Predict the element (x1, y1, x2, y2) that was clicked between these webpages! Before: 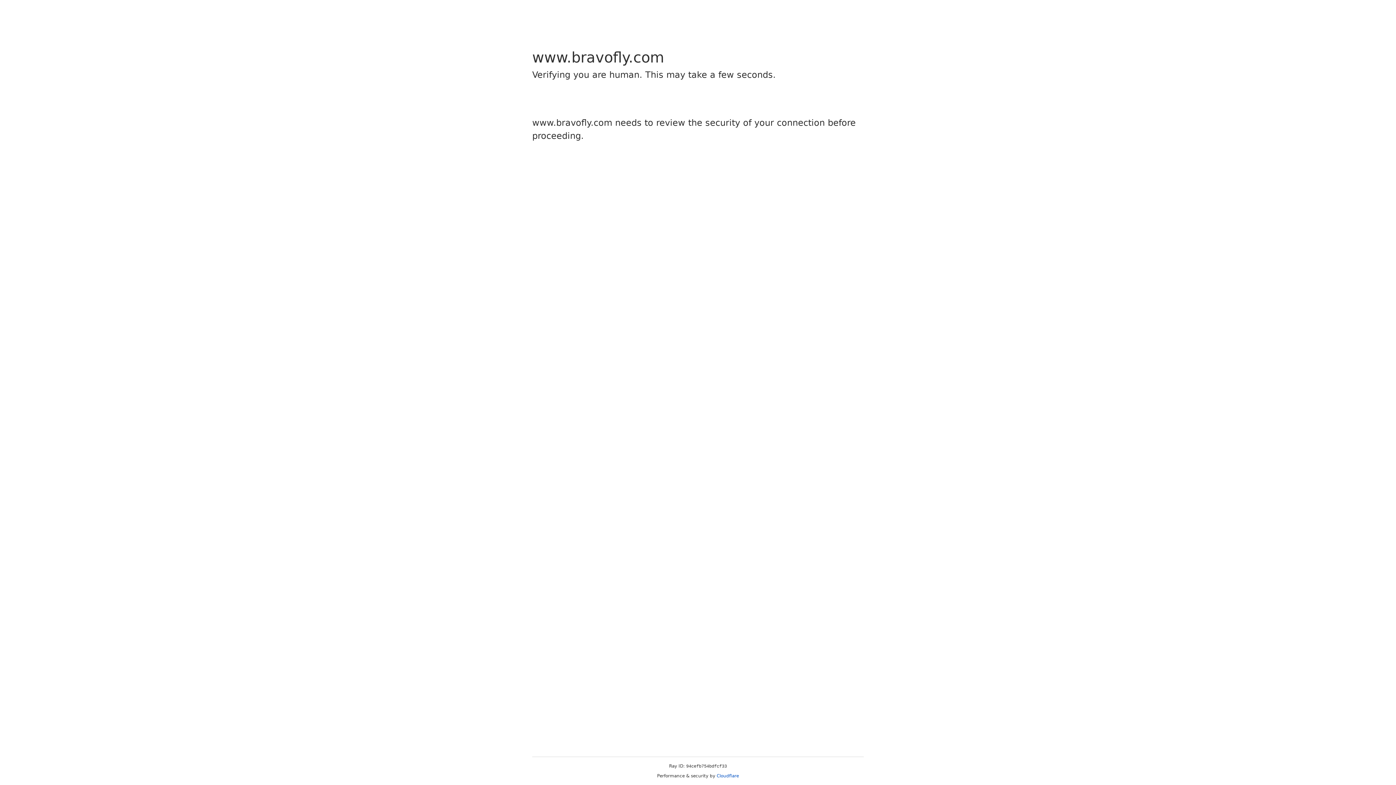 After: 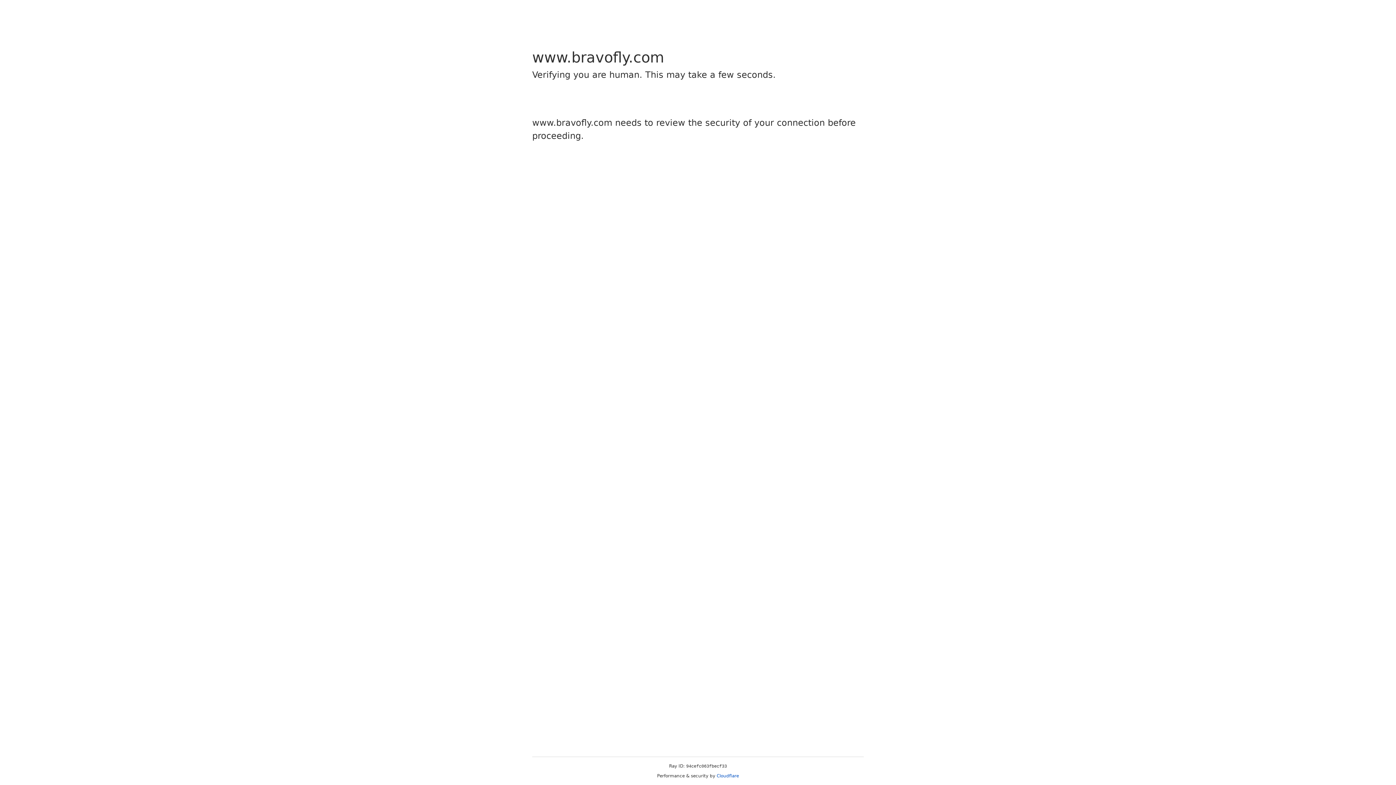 Action: label: Cloudflare bbox: (716, 773, 739, 778)